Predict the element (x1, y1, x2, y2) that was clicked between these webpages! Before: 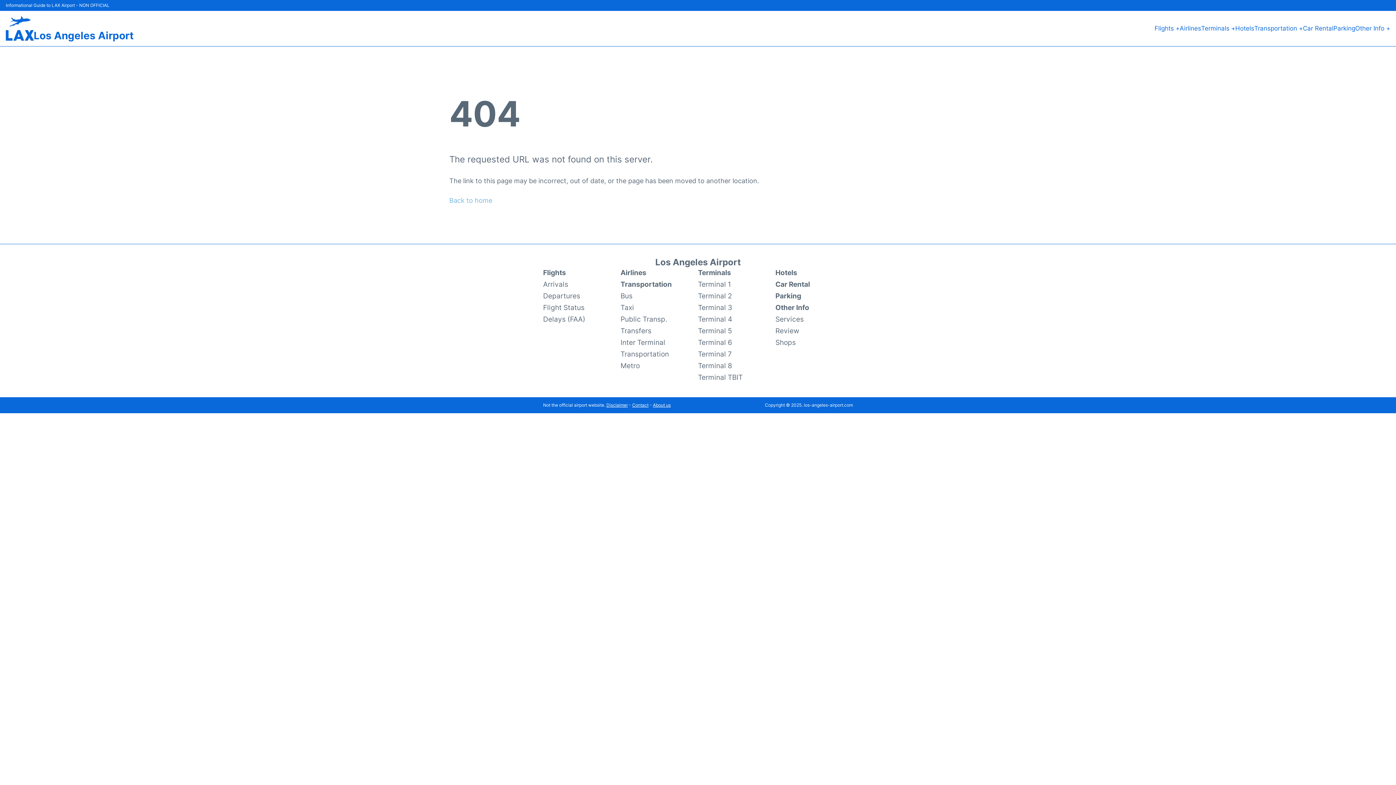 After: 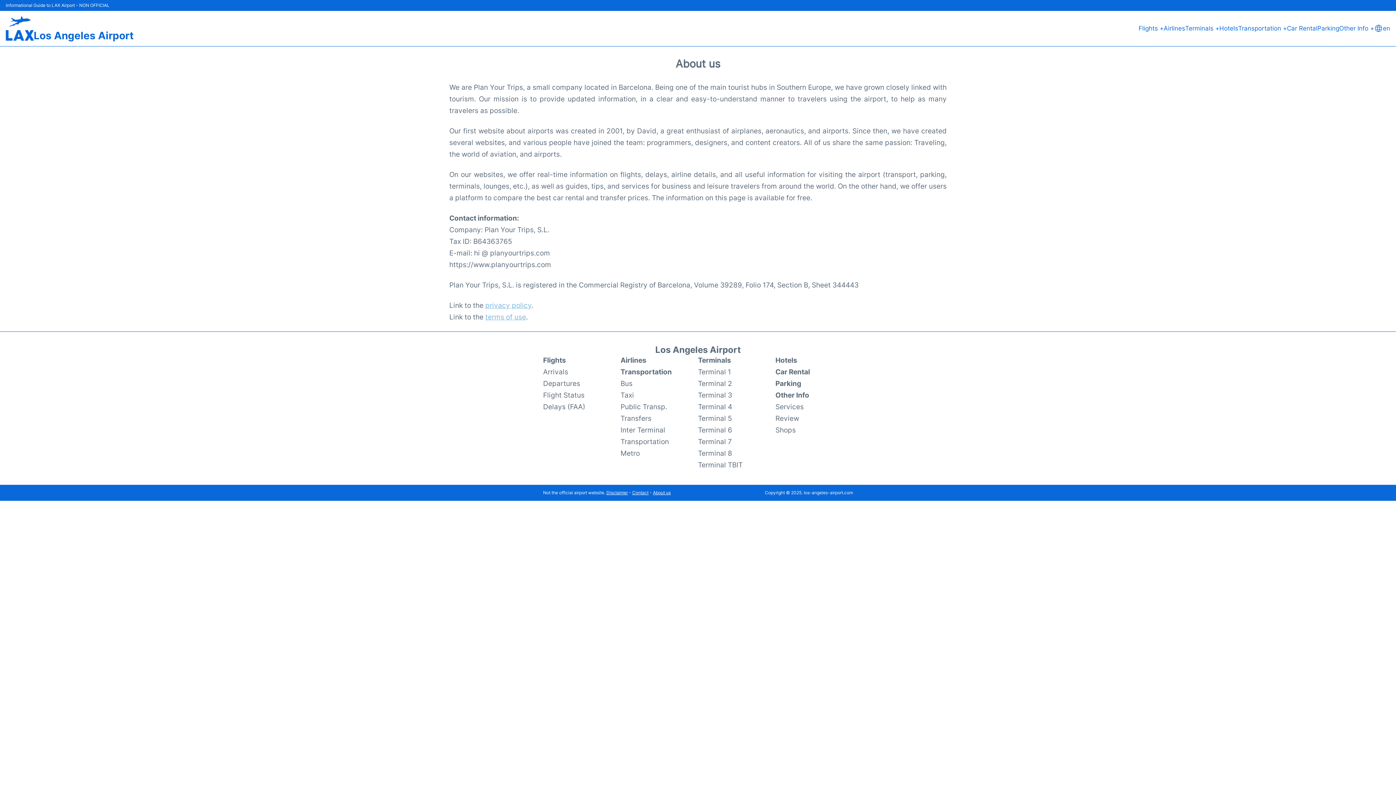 Action: bbox: (653, 402, 670, 407) label: About us